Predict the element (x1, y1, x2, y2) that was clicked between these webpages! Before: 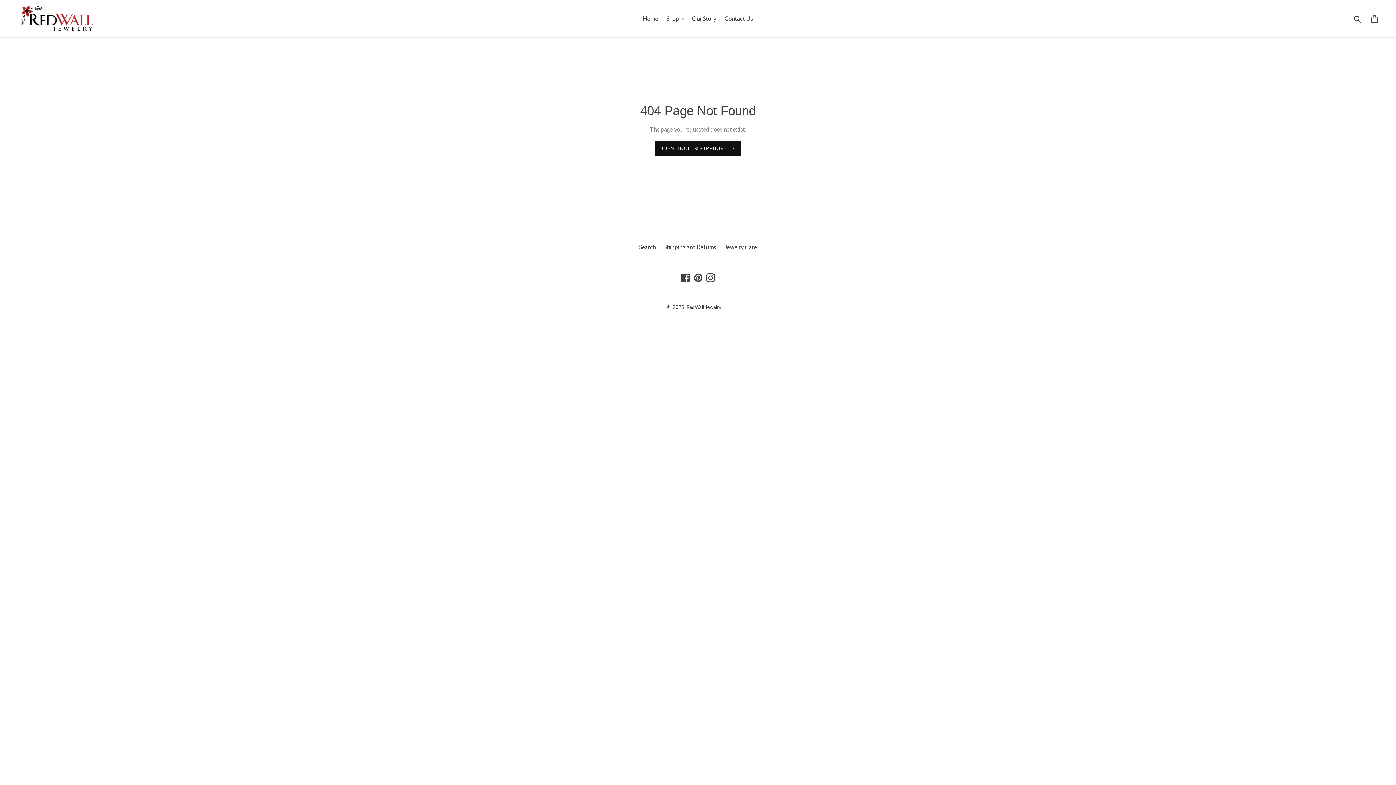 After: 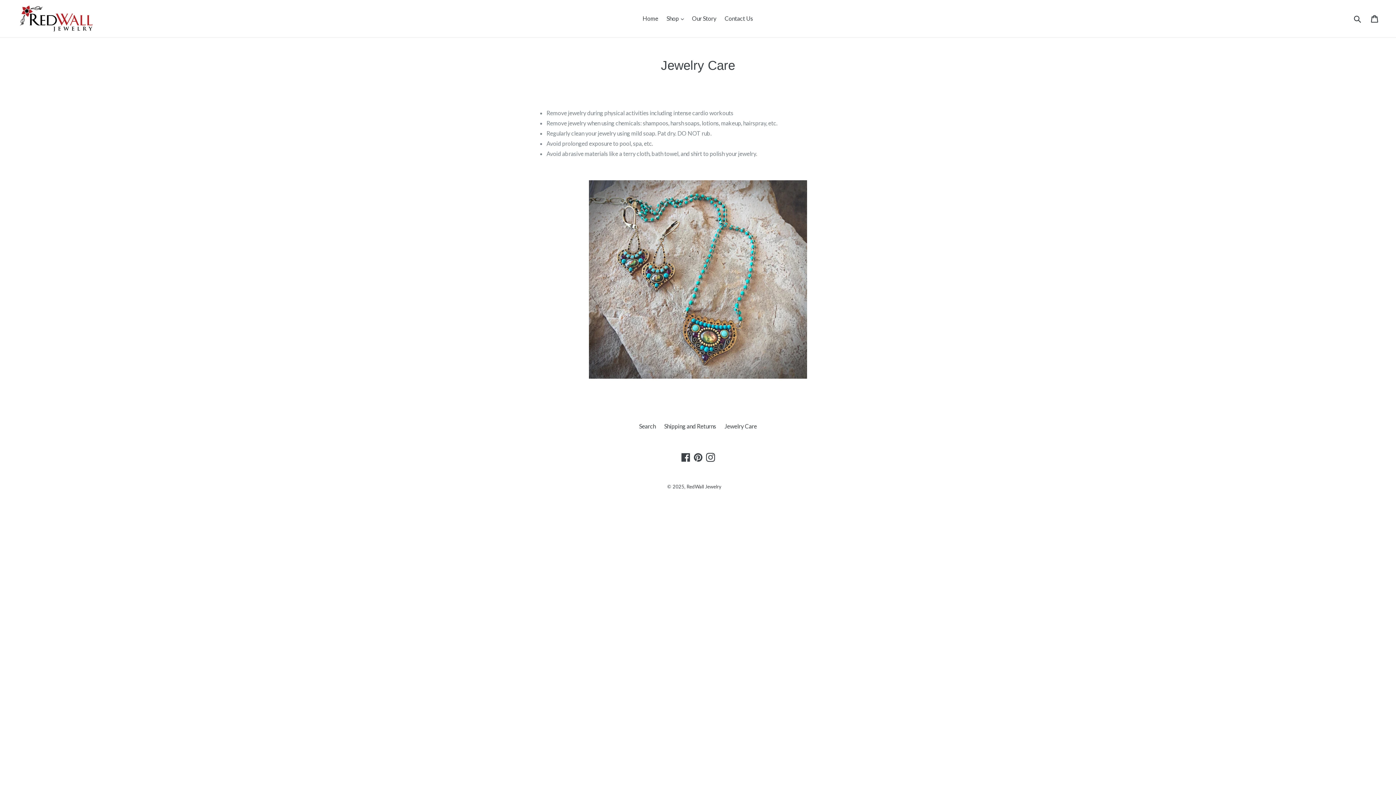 Action: bbox: (724, 243, 757, 250) label: Jewelry Care